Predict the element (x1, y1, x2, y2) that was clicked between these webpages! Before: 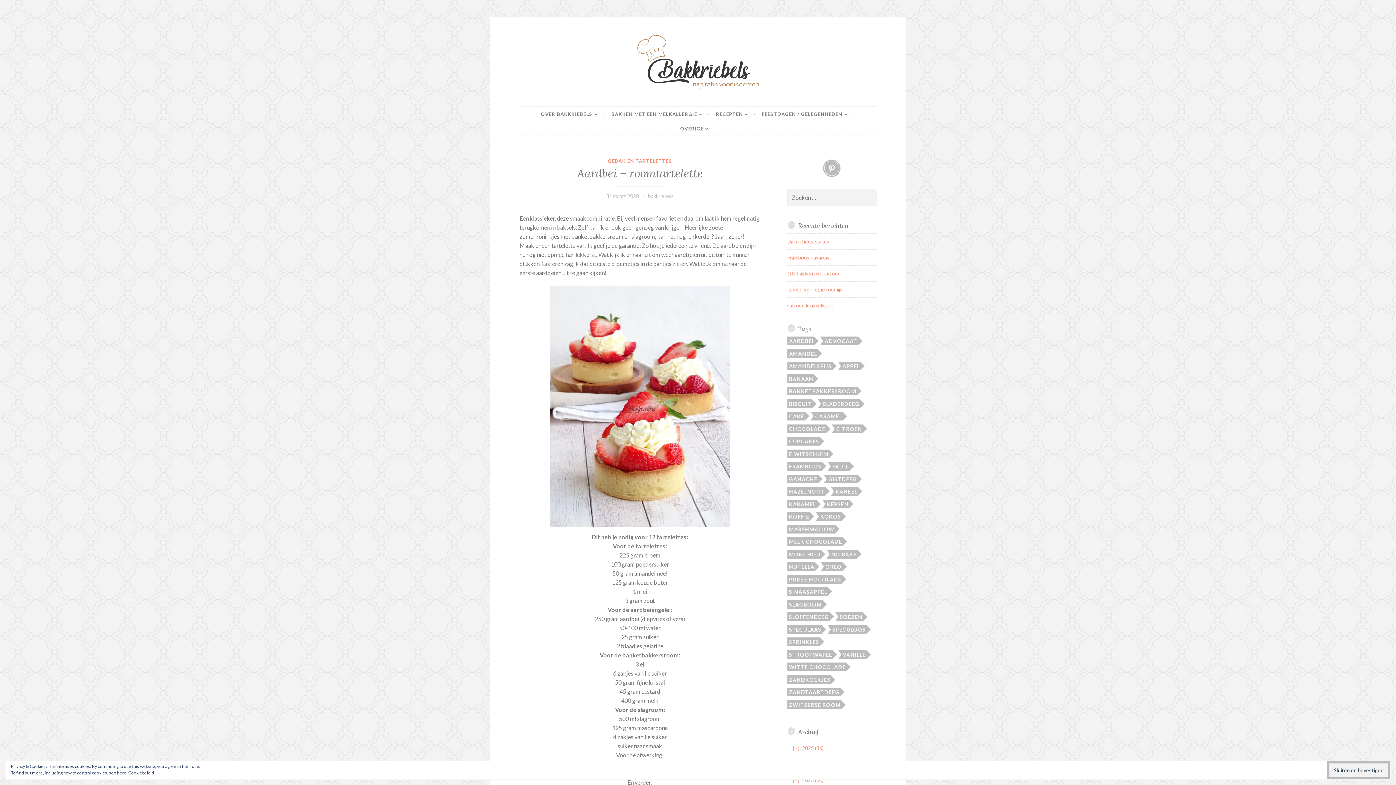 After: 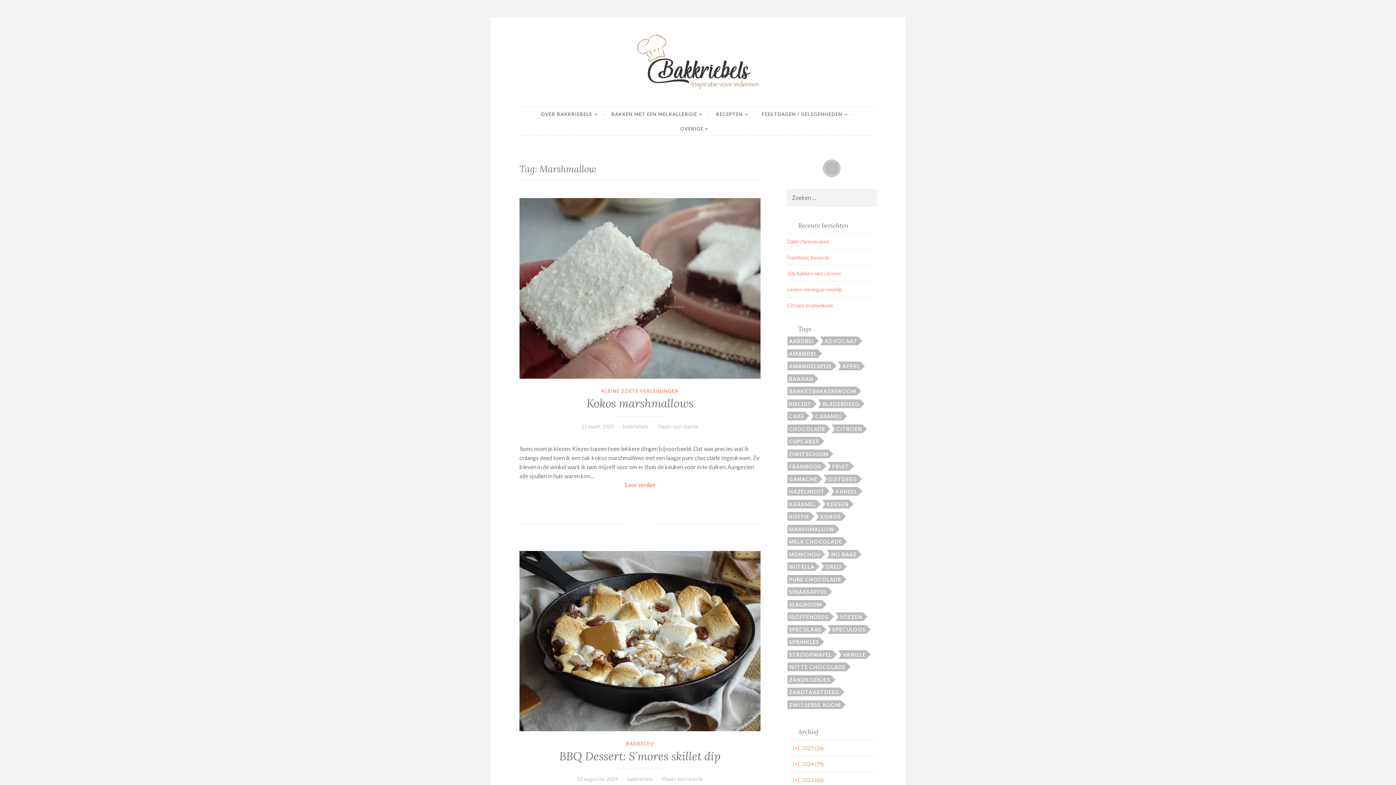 Action: bbox: (787, 525, 835, 533) label: Marshmallow (14 items)